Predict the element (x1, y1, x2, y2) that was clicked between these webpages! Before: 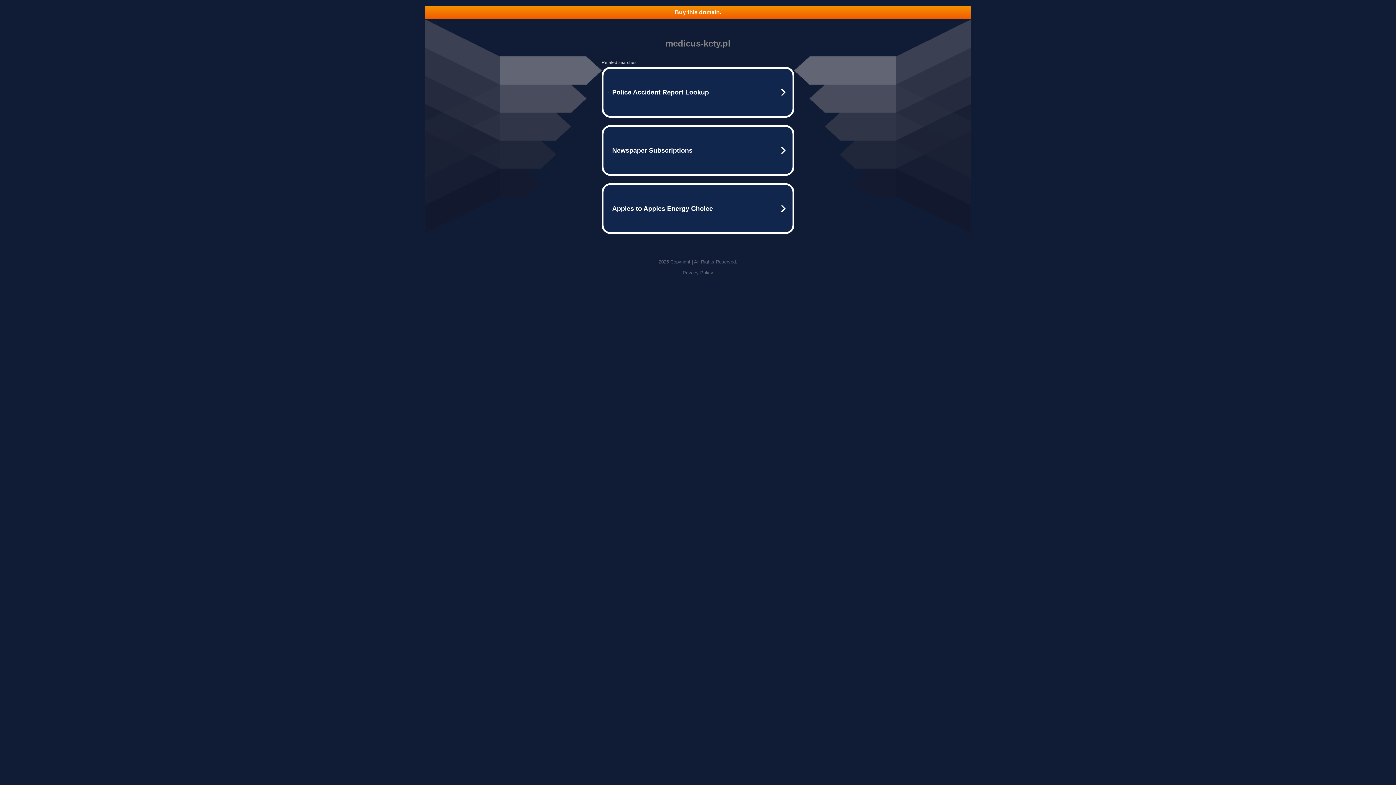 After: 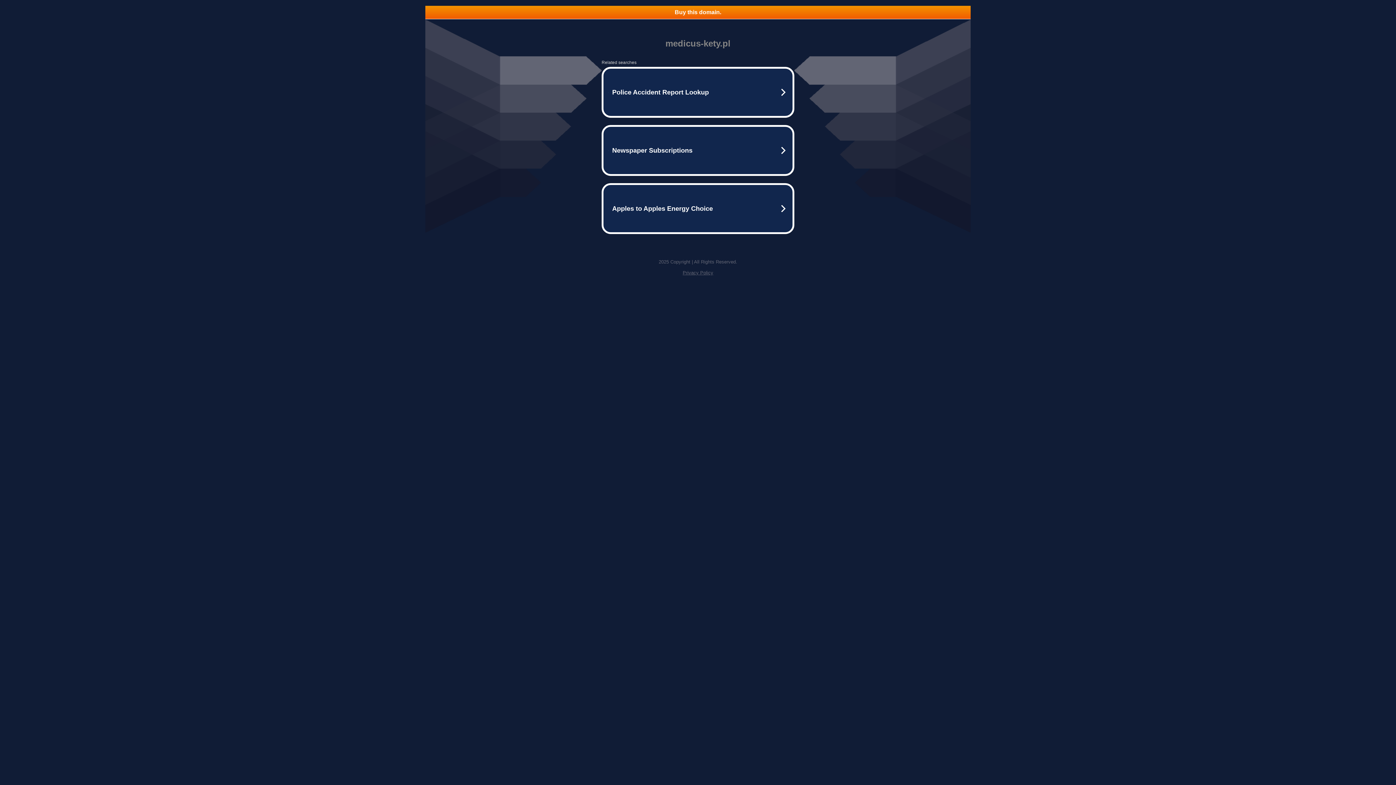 Action: bbox: (425, 5, 970, 18) label: Buy this domain.